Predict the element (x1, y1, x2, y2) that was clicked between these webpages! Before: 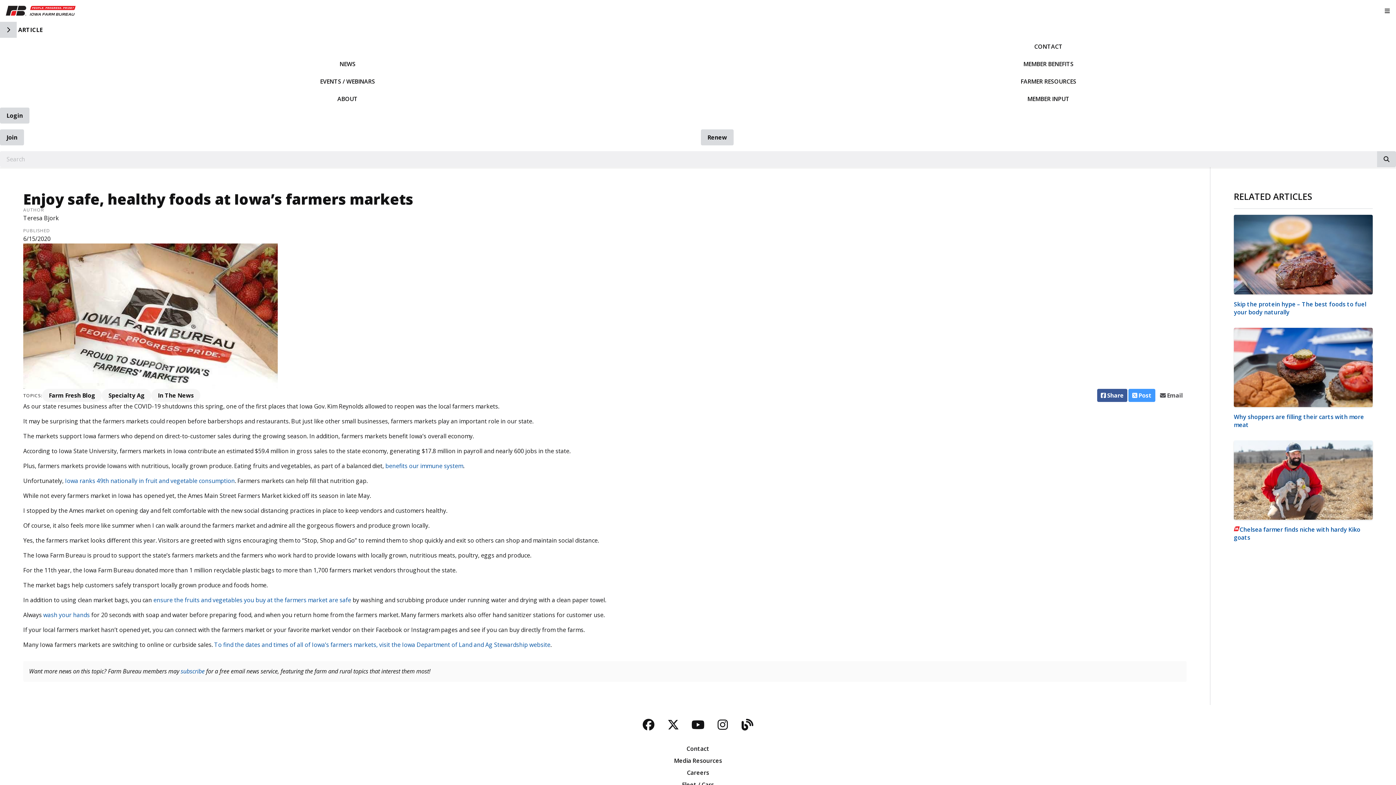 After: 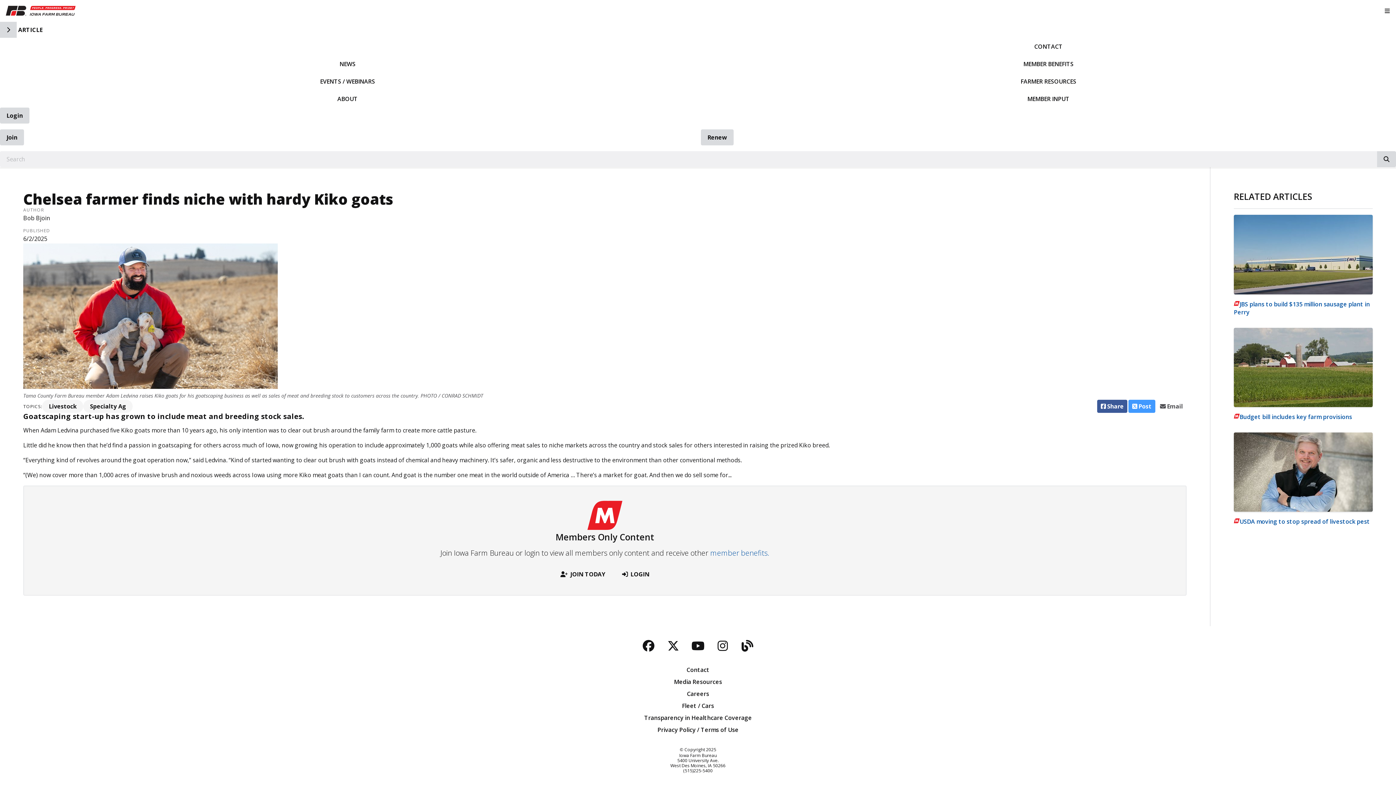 Action: bbox: (1234, 440, 1373, 541) label: Chelsea farmer finds niche with hardy Kiko goats